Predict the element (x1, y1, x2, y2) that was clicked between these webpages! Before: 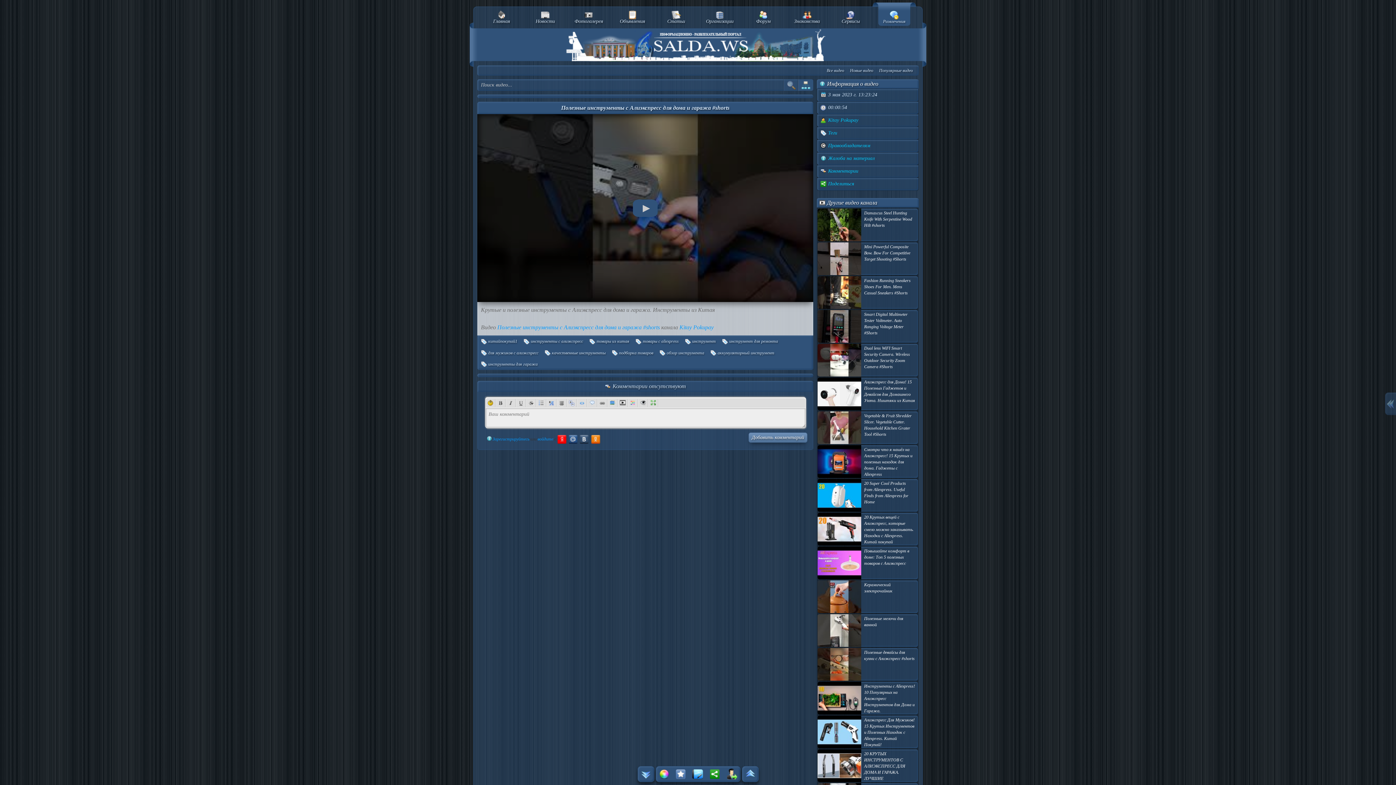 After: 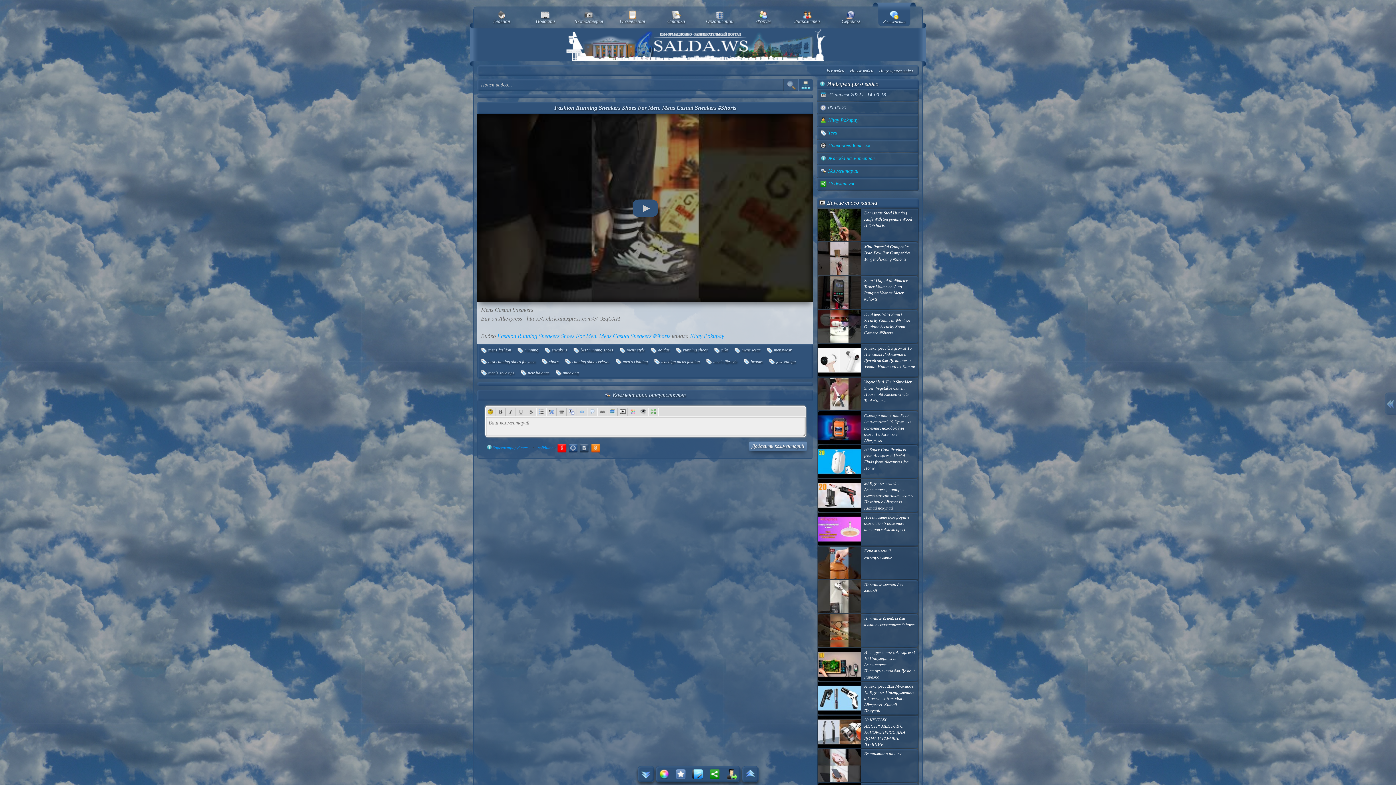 Action: label: Fashion Running Sneakers Shoes For Men. Mens Casual Sneakers #Shorts bbox: (817, 276, 918, 309)